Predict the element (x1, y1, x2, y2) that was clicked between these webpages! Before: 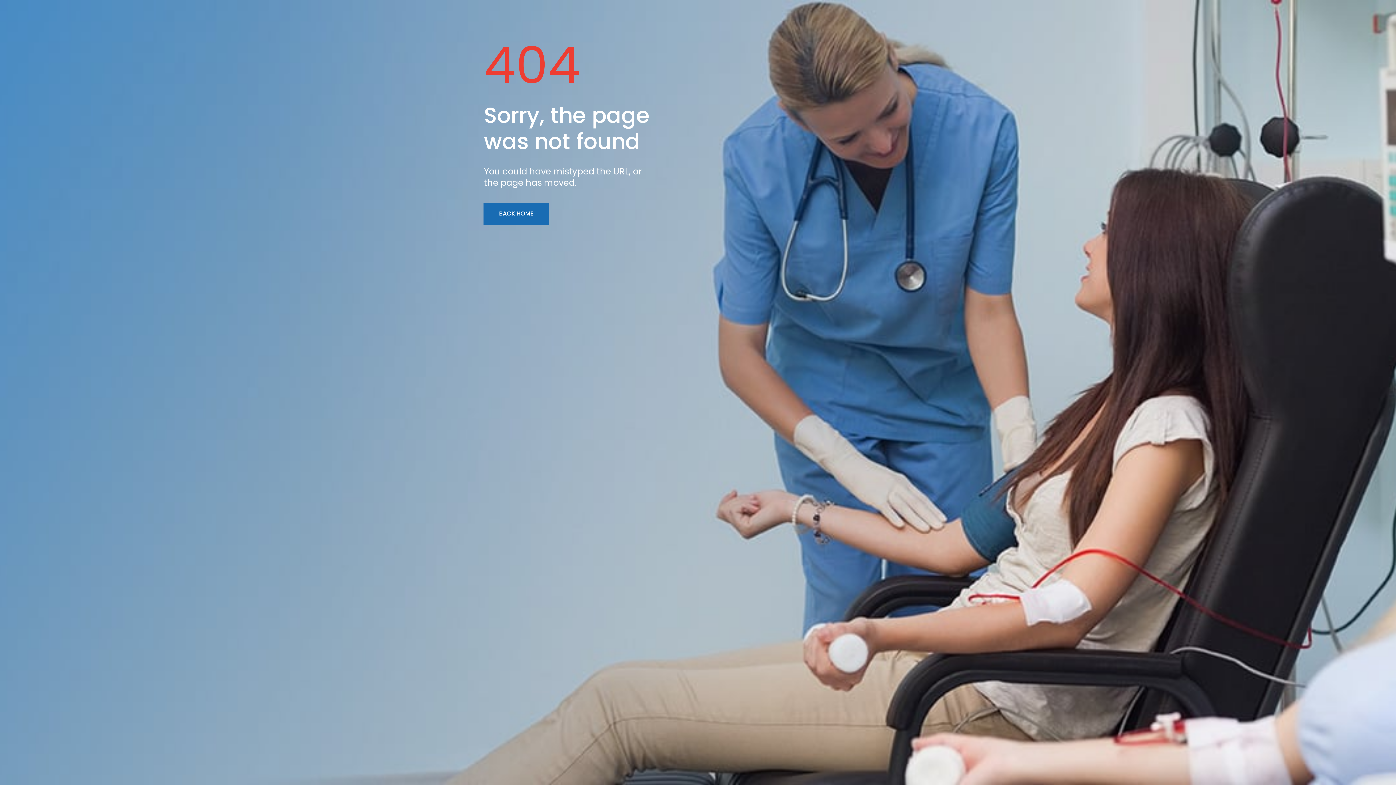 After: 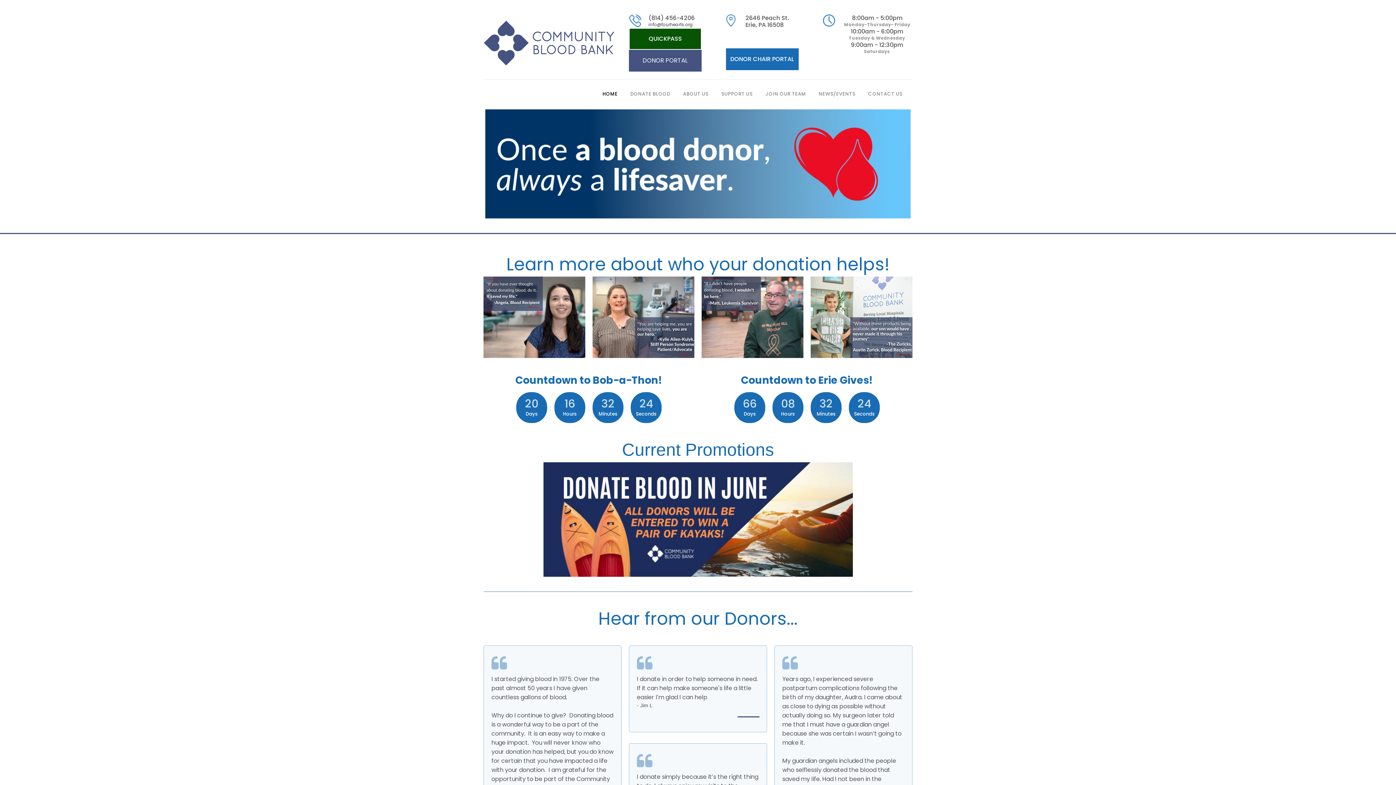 Action: label: BACK HOME bbox: (483, 202, 549, 224)